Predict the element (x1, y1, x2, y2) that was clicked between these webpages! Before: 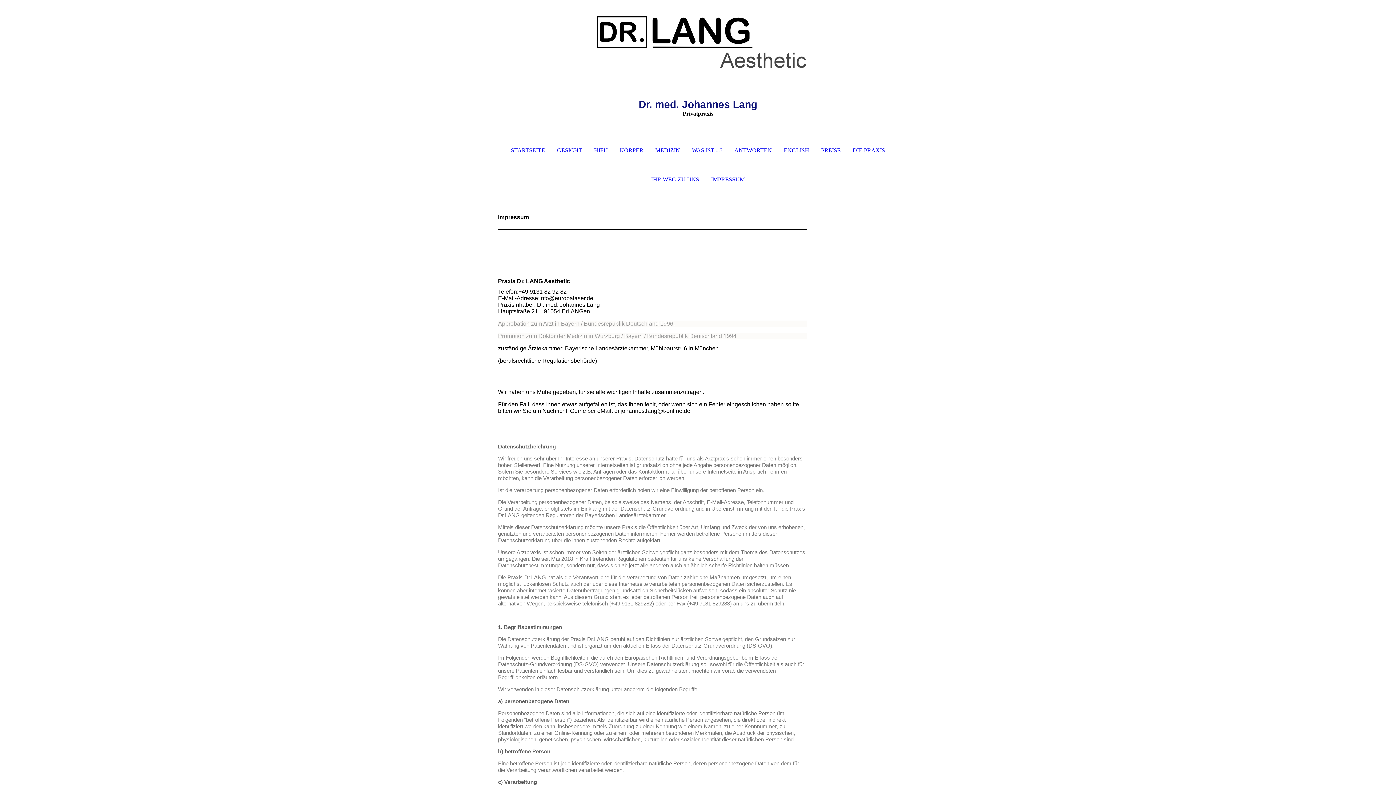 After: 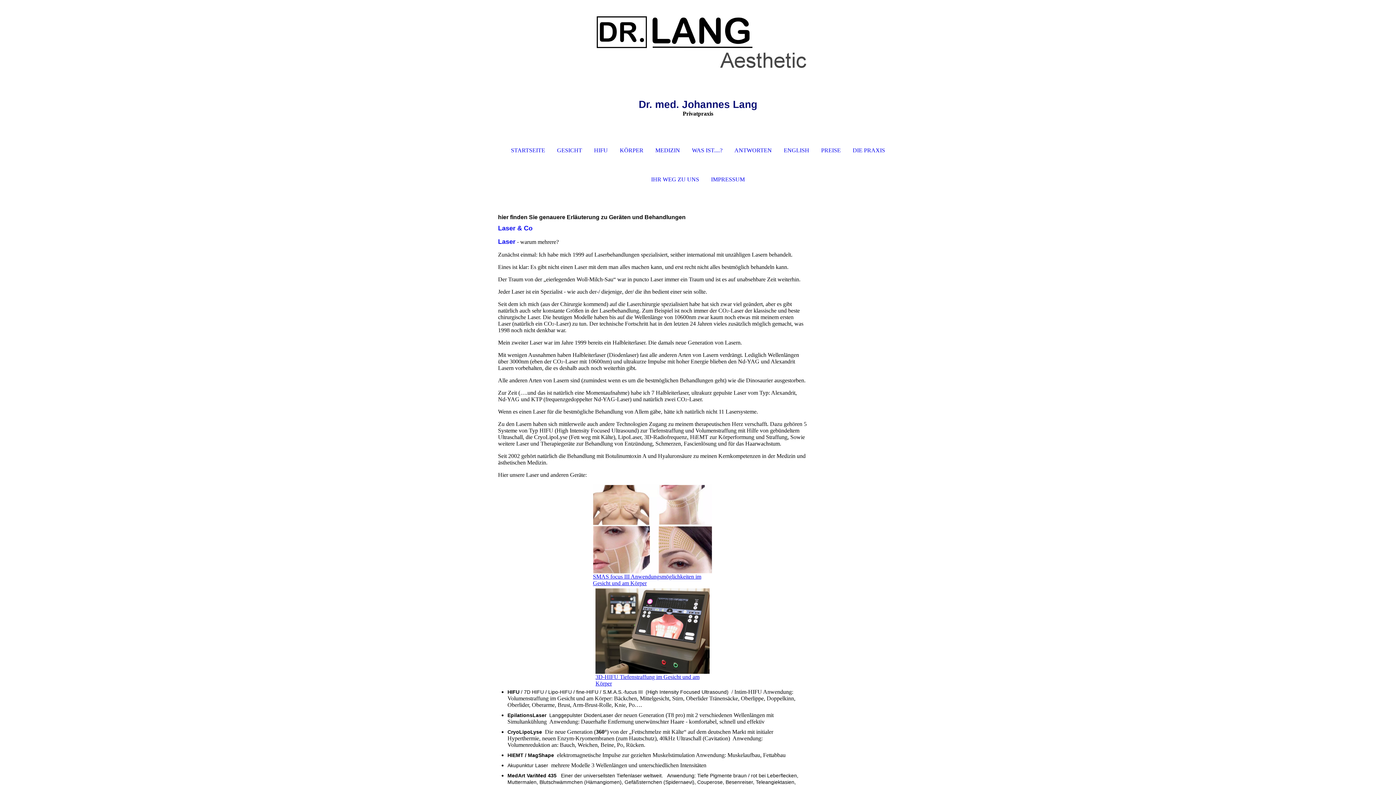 Action: label: WAS IST....? bbox: (686, 136, 727, 165)